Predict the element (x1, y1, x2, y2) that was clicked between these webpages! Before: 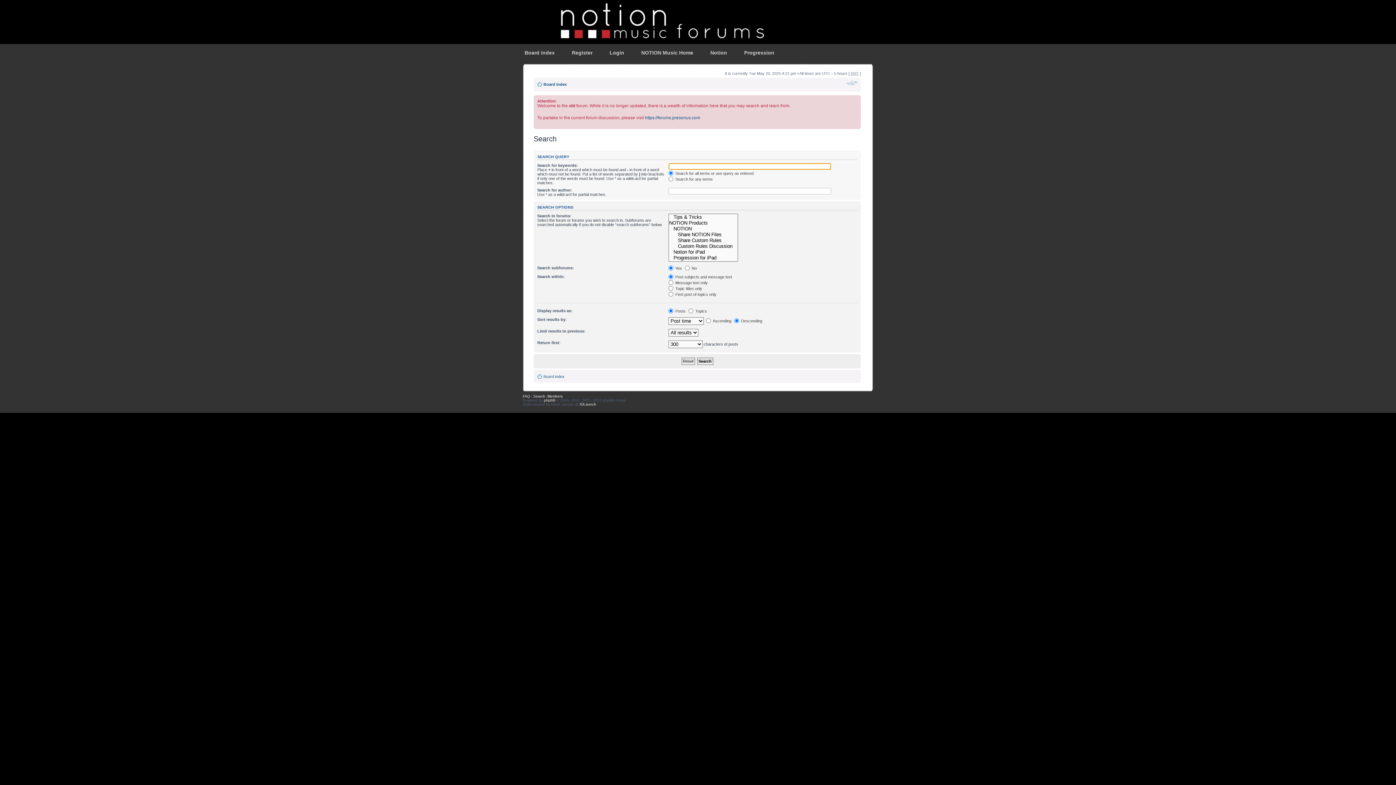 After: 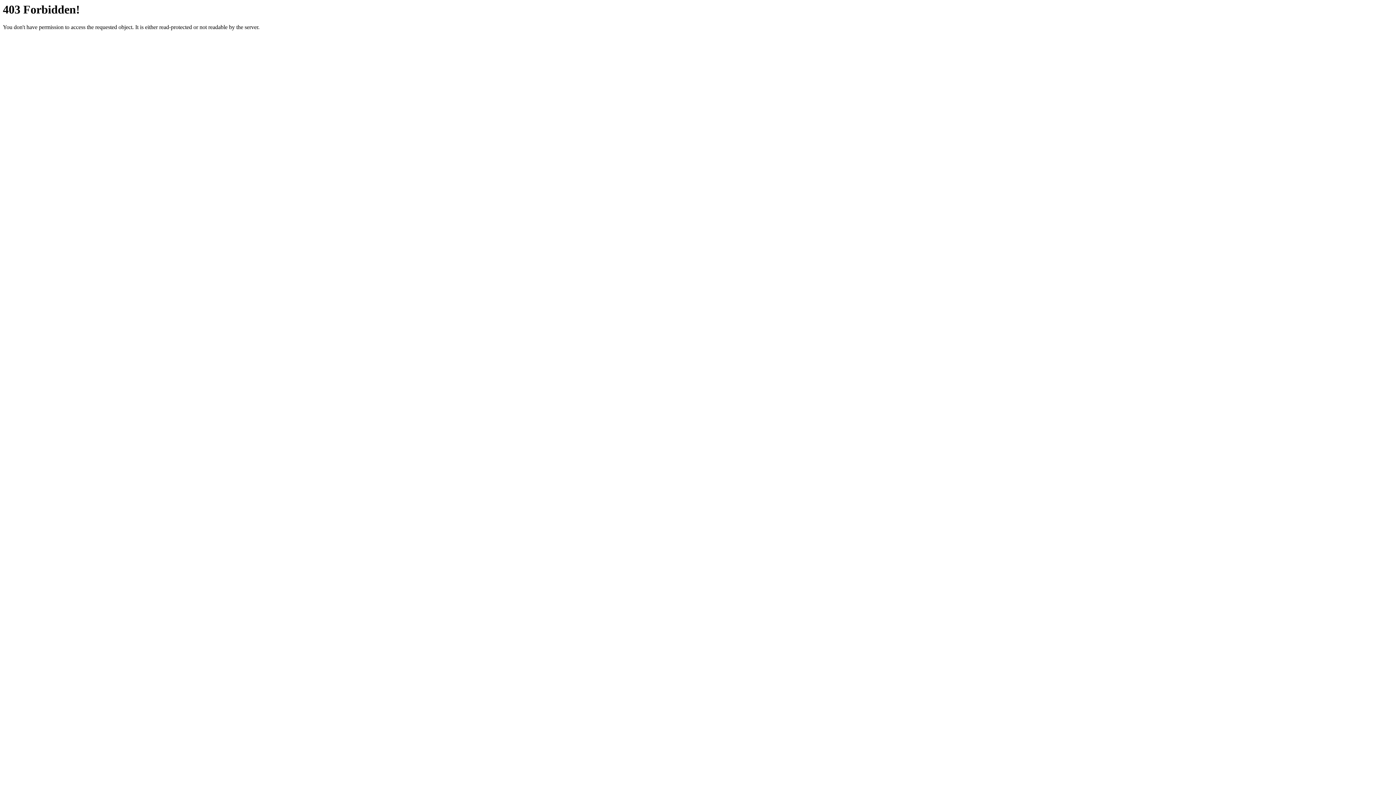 Action: label: IDLaunch bbox: (580, 402, 596, 406)